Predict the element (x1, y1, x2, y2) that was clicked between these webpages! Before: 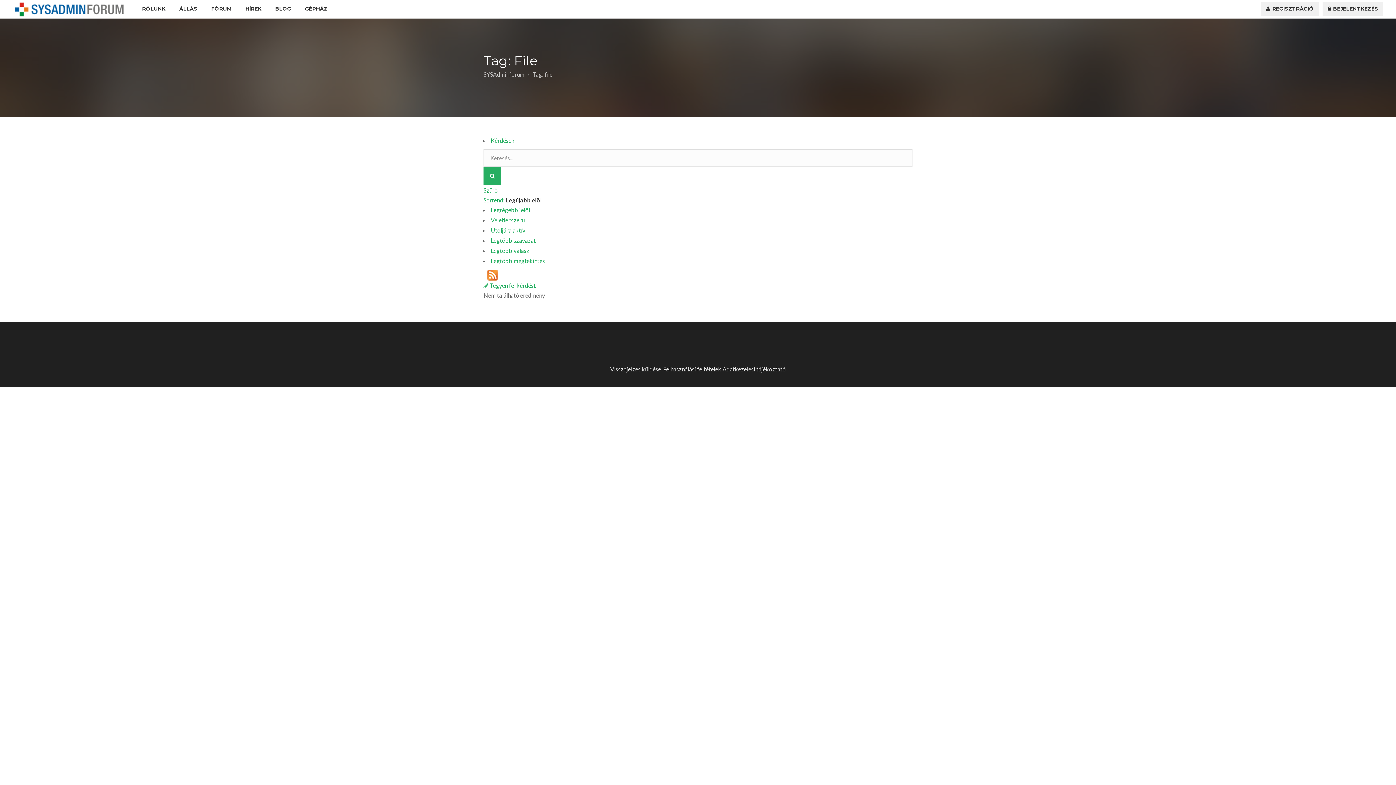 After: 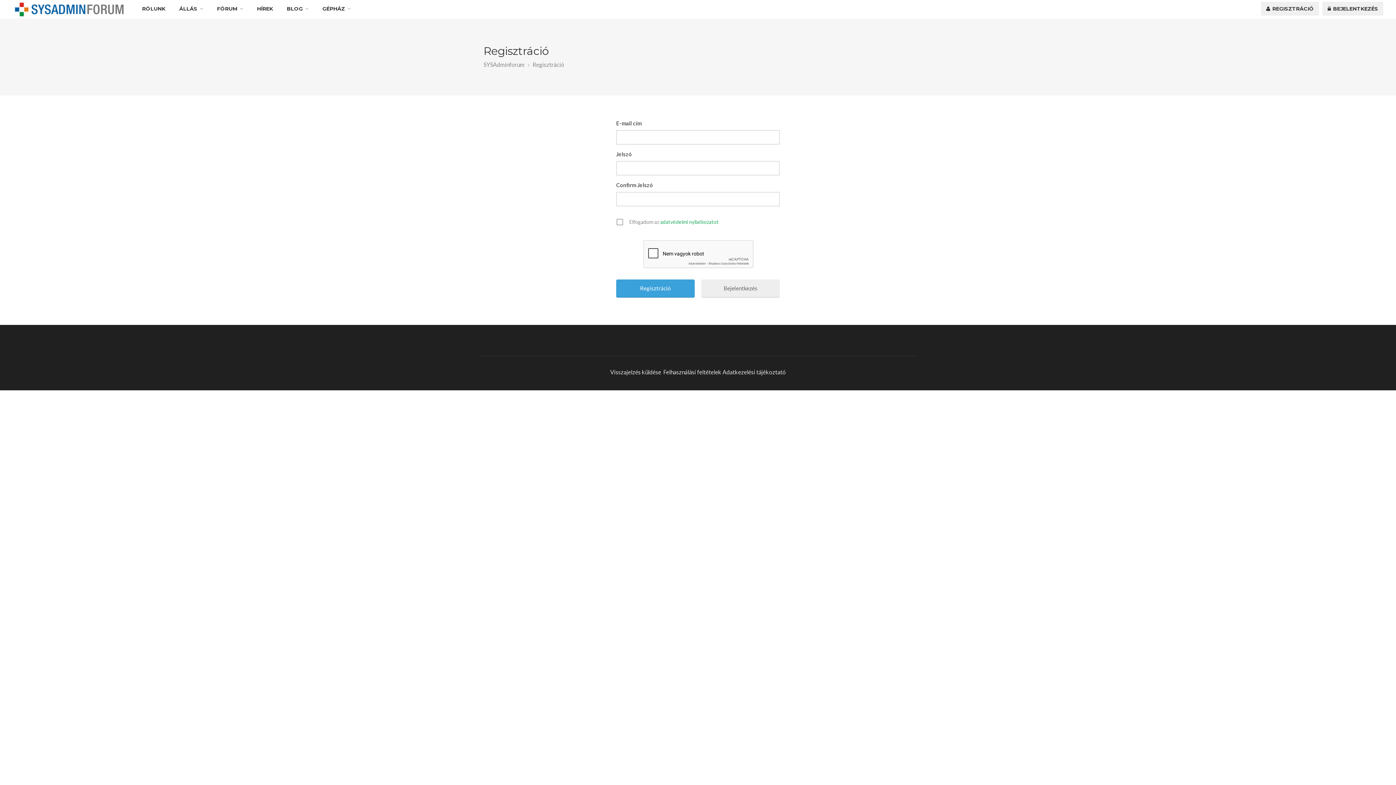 Action: bbox: (1261, 1, 1319, 15) label:  REGISZTRÁCIÓ